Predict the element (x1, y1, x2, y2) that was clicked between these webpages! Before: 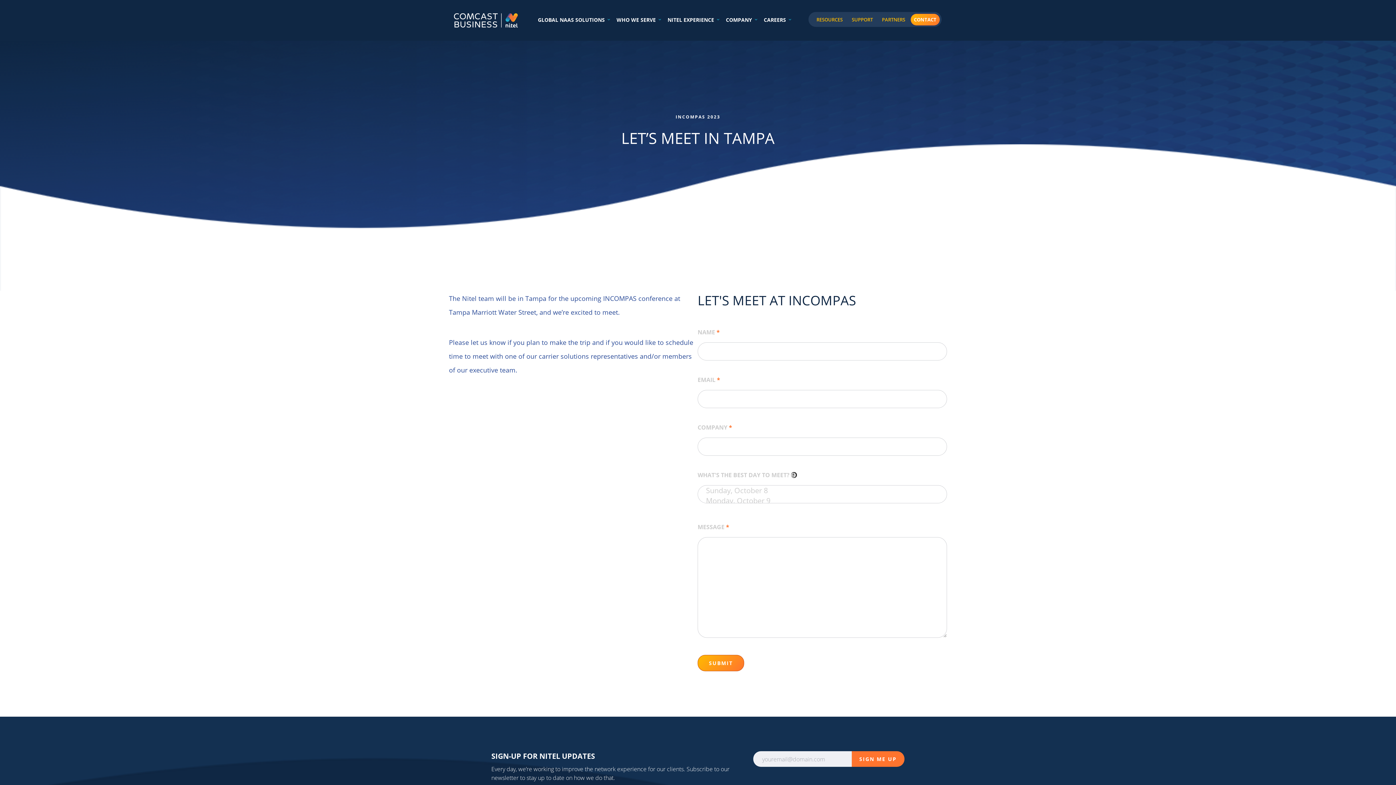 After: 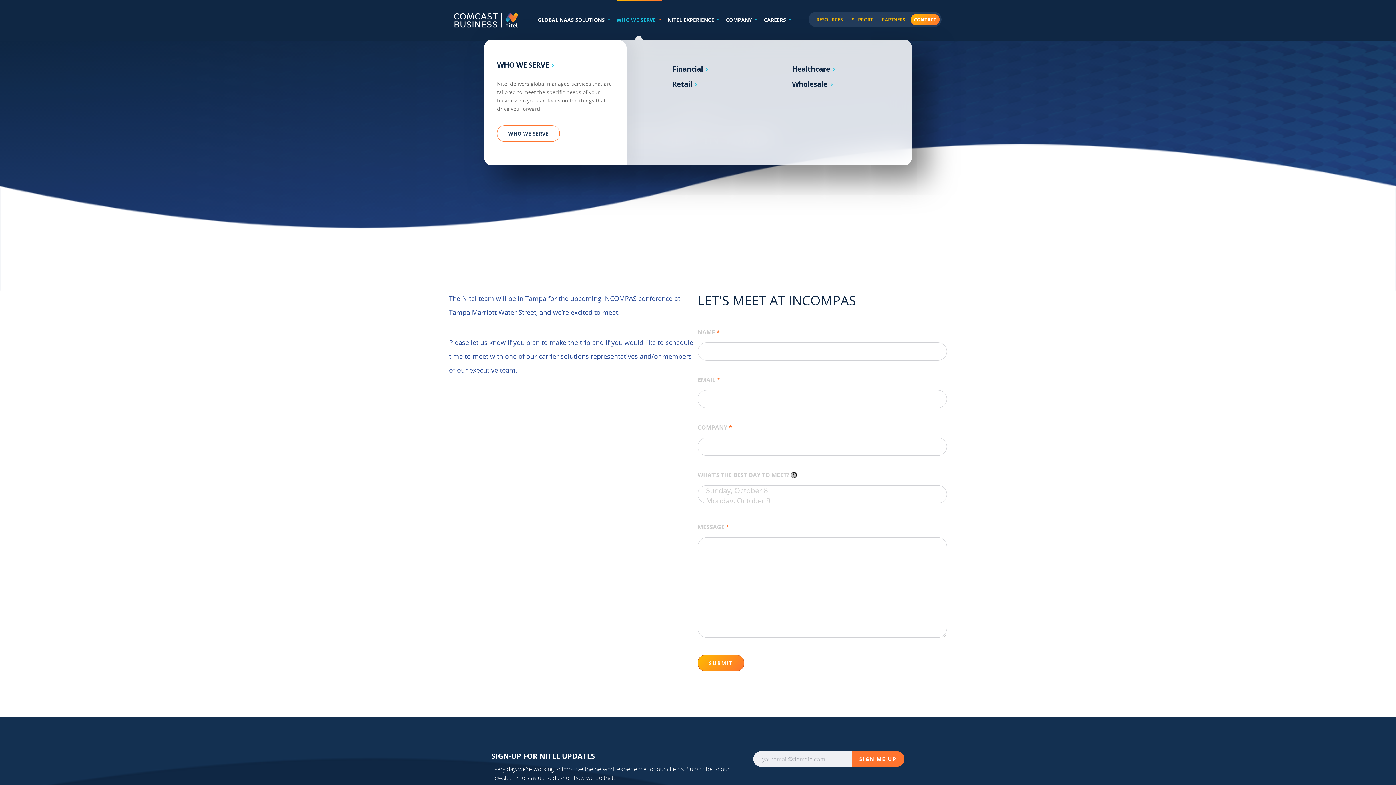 Action: label: WHO WE SERVE bbox: (616, 0, 661, 31)